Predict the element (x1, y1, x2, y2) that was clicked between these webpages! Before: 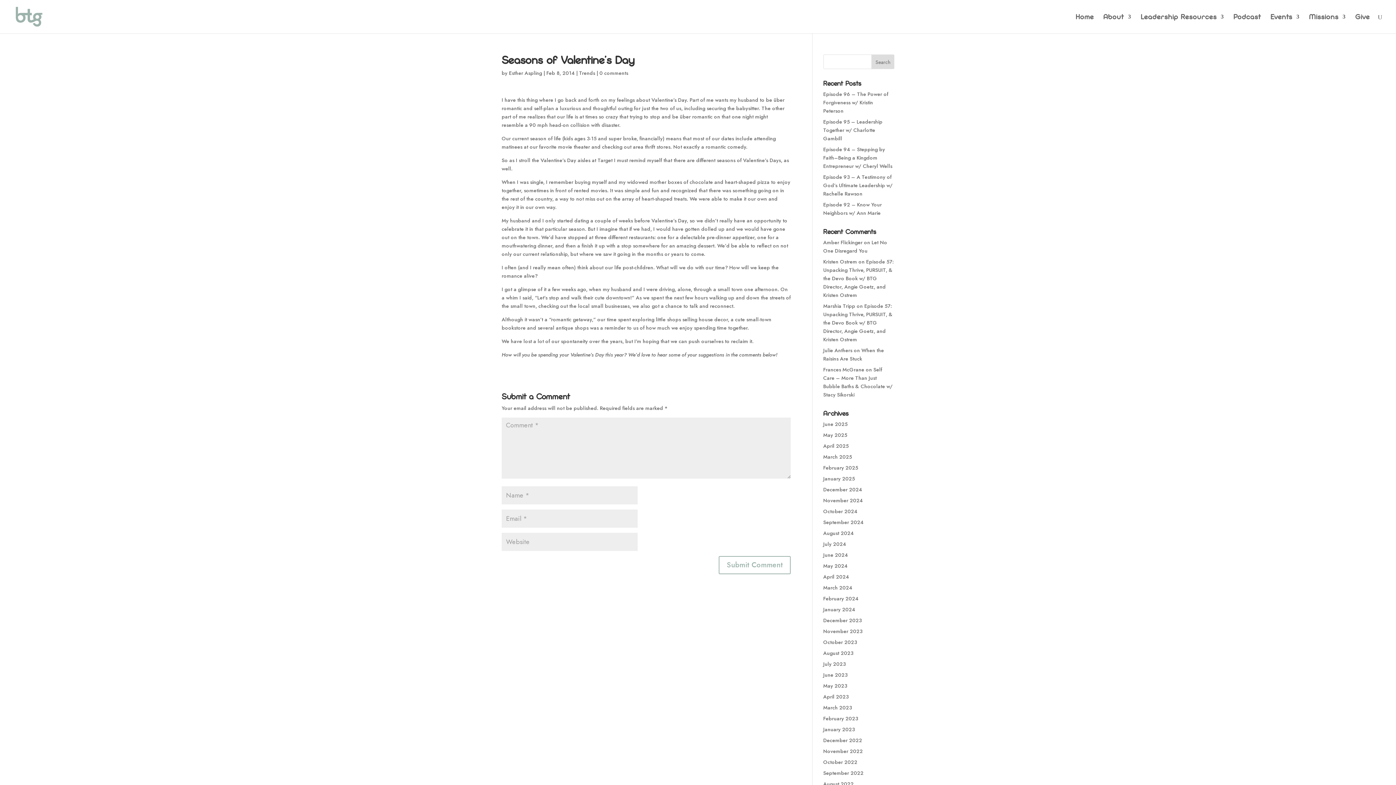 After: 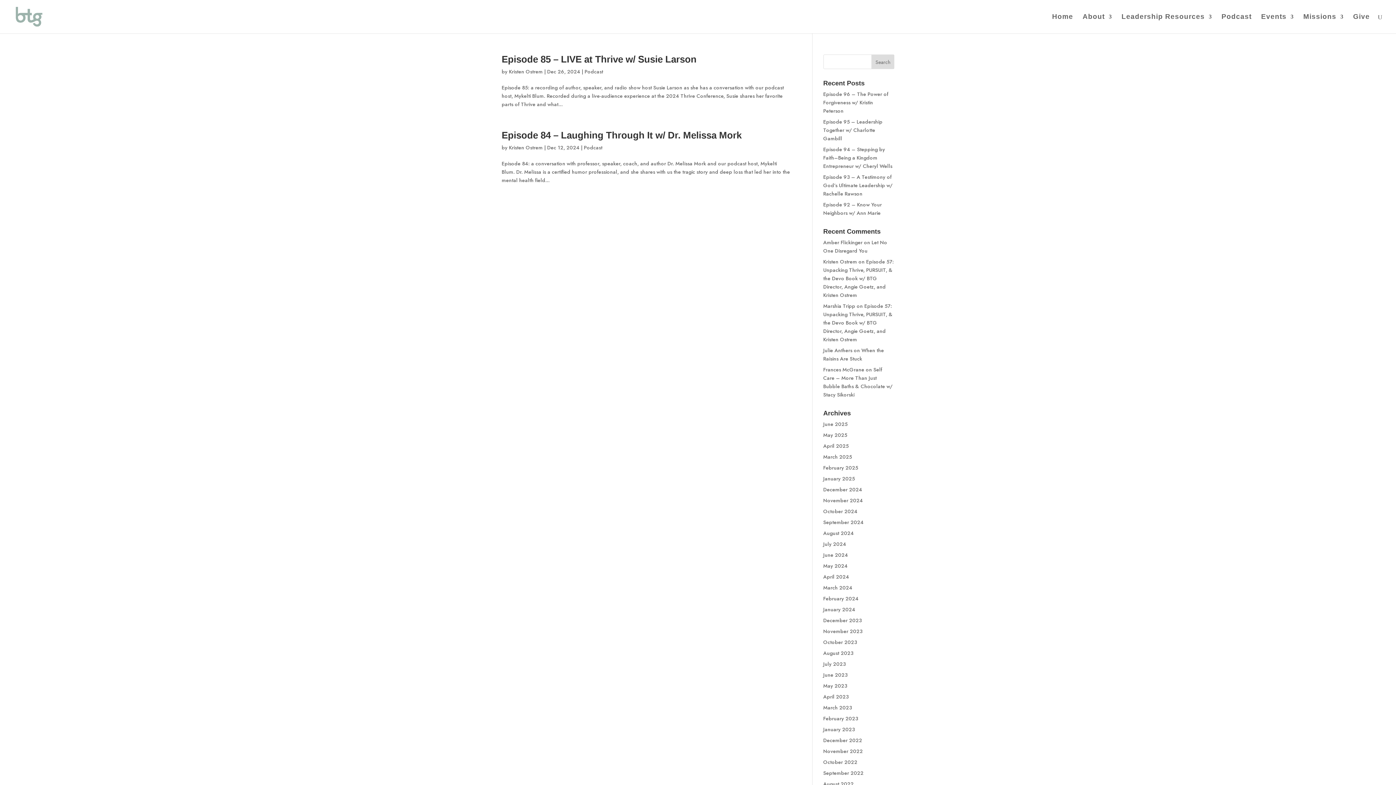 Action: label: December 2024 bbox: (823, 486, 862, 493)